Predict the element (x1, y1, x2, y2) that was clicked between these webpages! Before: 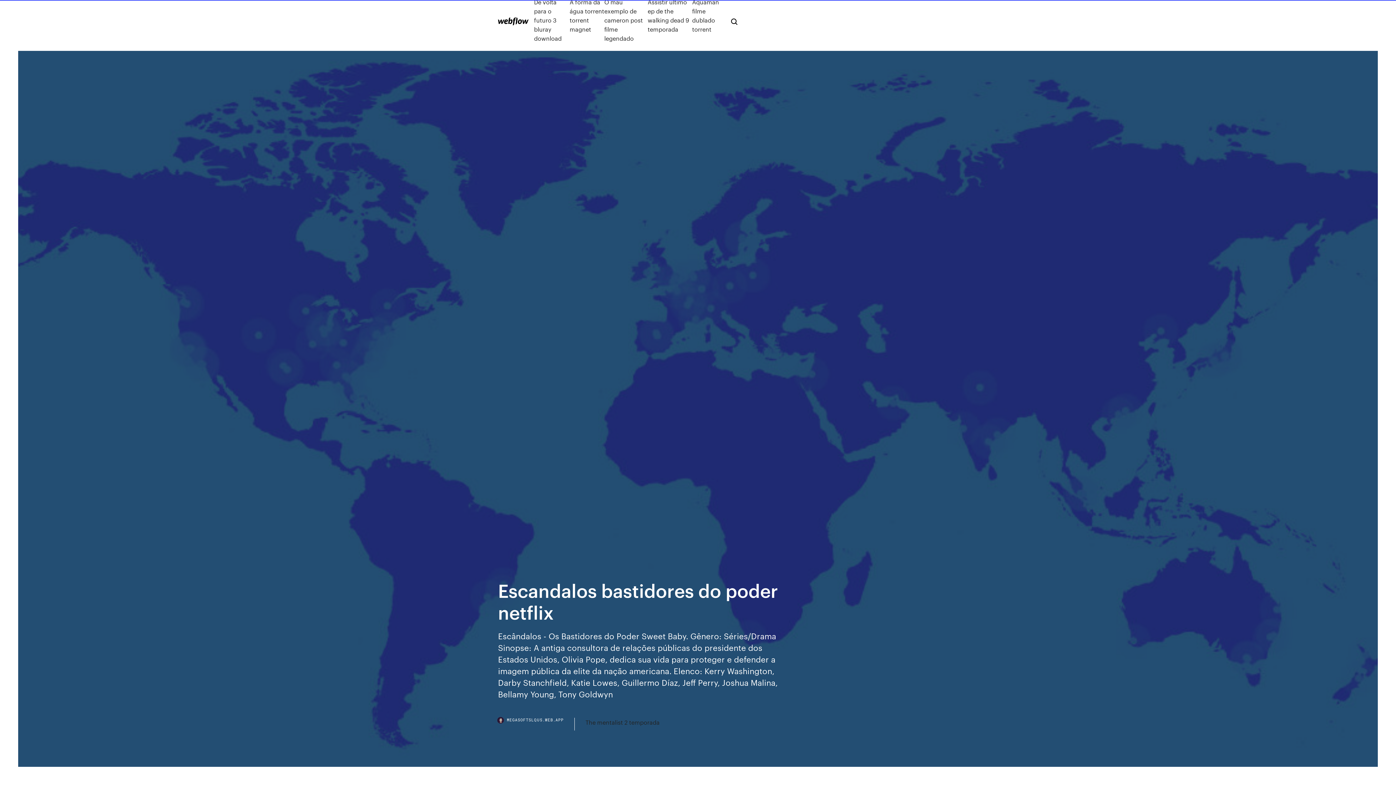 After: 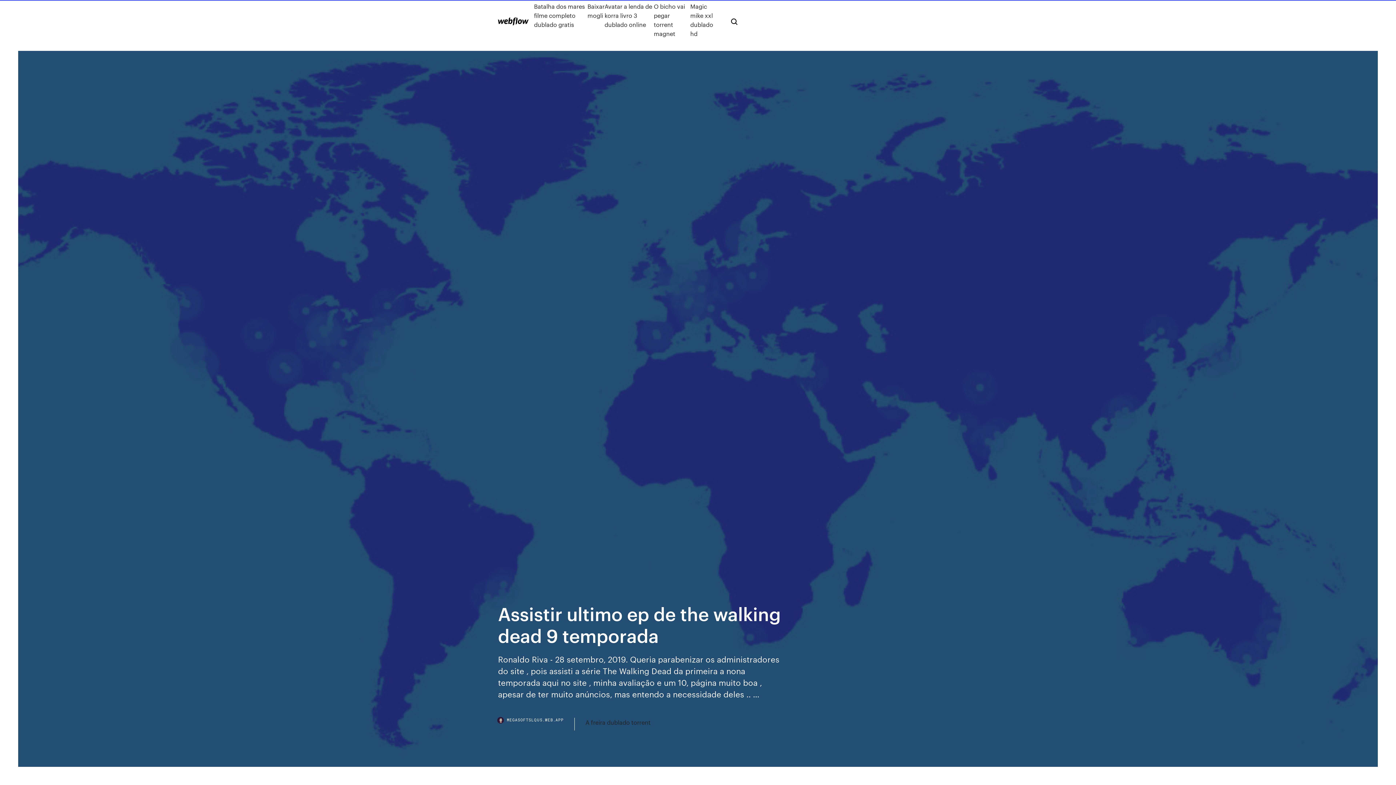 Action: label: Assistir ultimo ep de the walking dead 9 temporada bbox: (647, -2, 692, 42)